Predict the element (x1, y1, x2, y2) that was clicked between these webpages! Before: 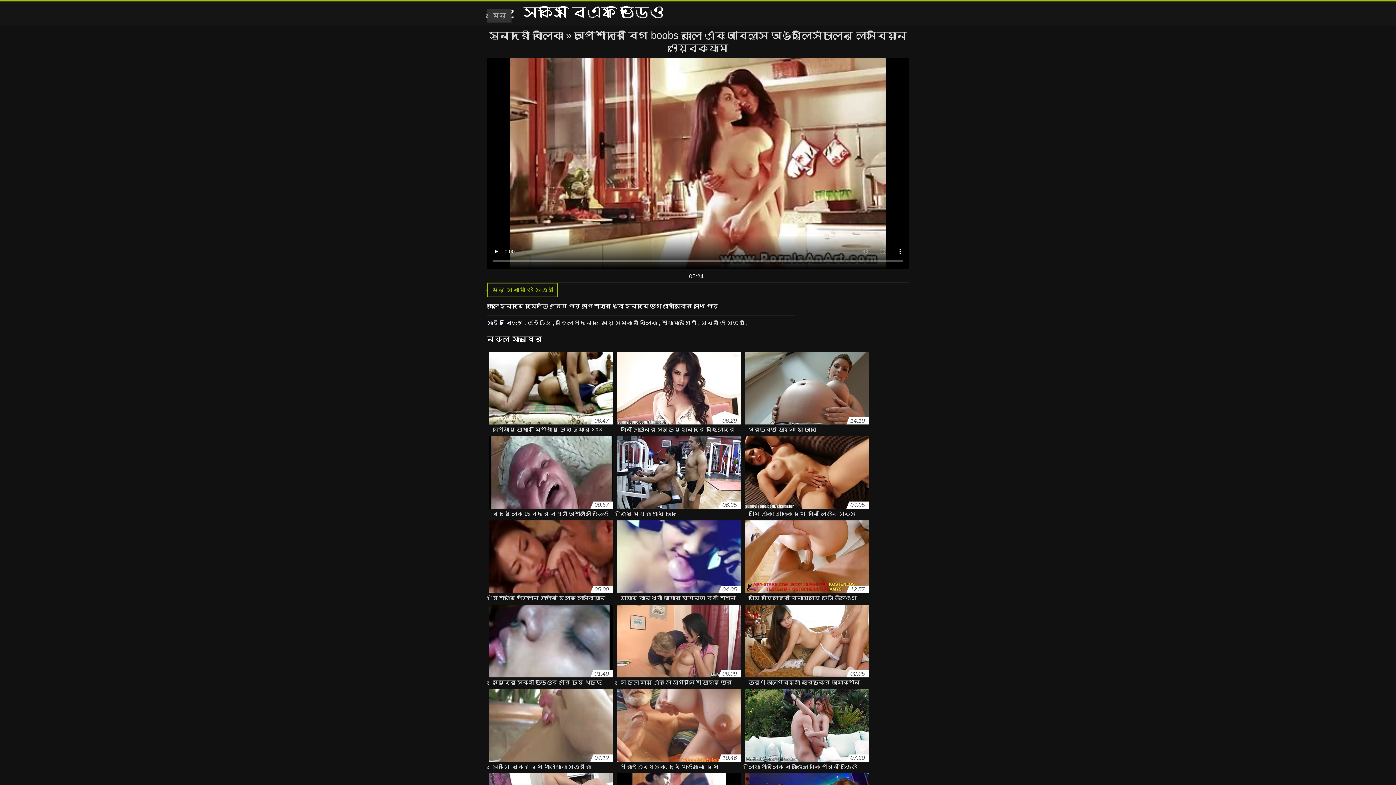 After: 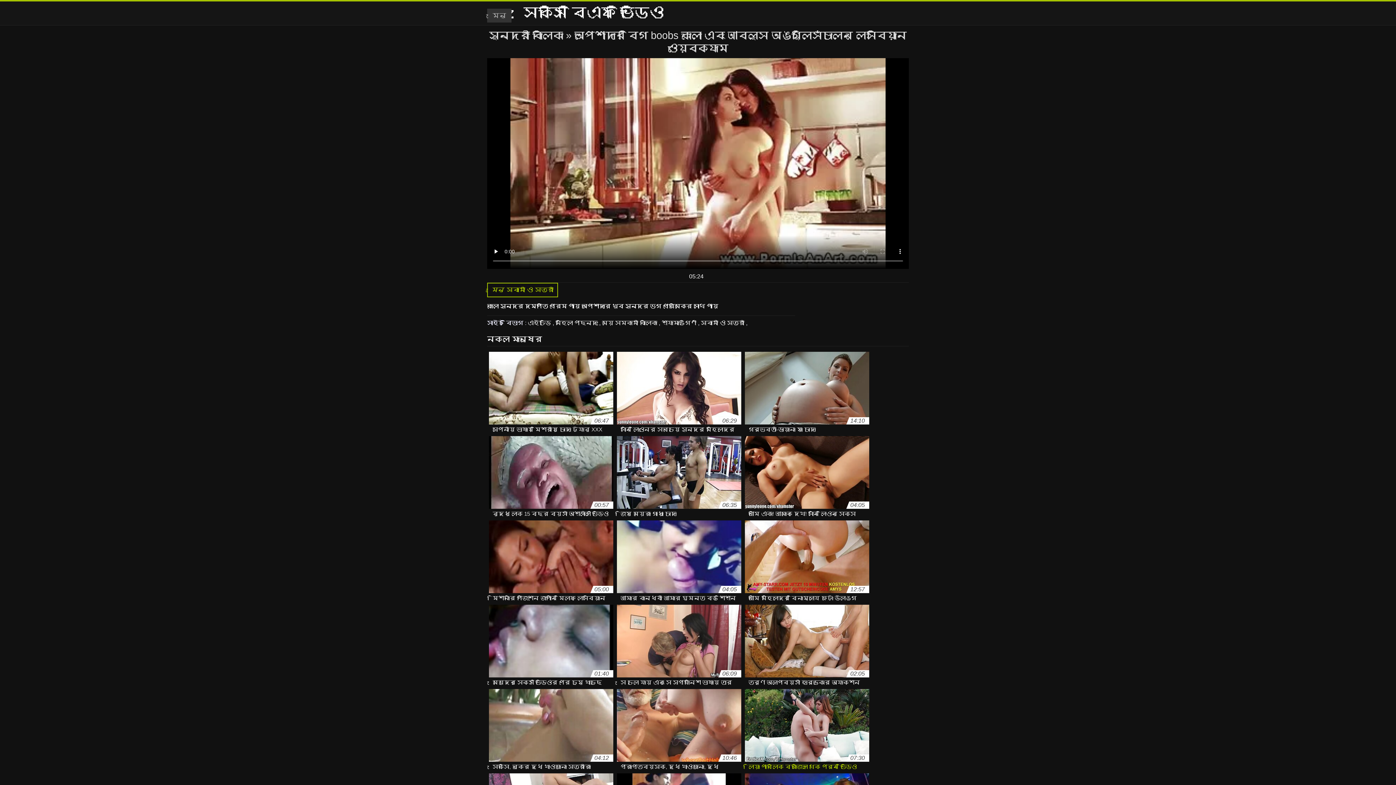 Action: label: 07:30
লিয়া পাবলিক ব্রাজিল থেকে পর্ন ভিডিও দেখা পছন্দ করে bbox: (745, 689, 869, 765)